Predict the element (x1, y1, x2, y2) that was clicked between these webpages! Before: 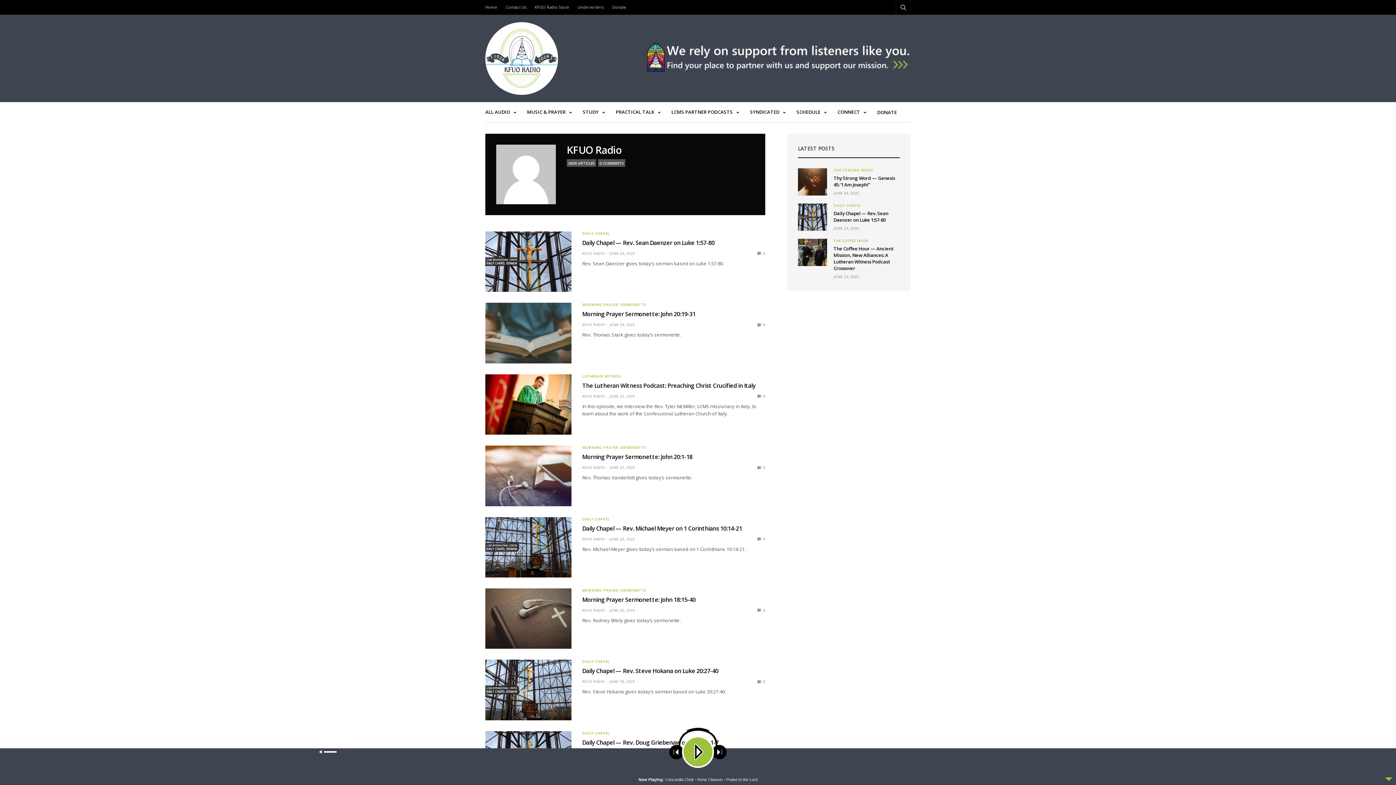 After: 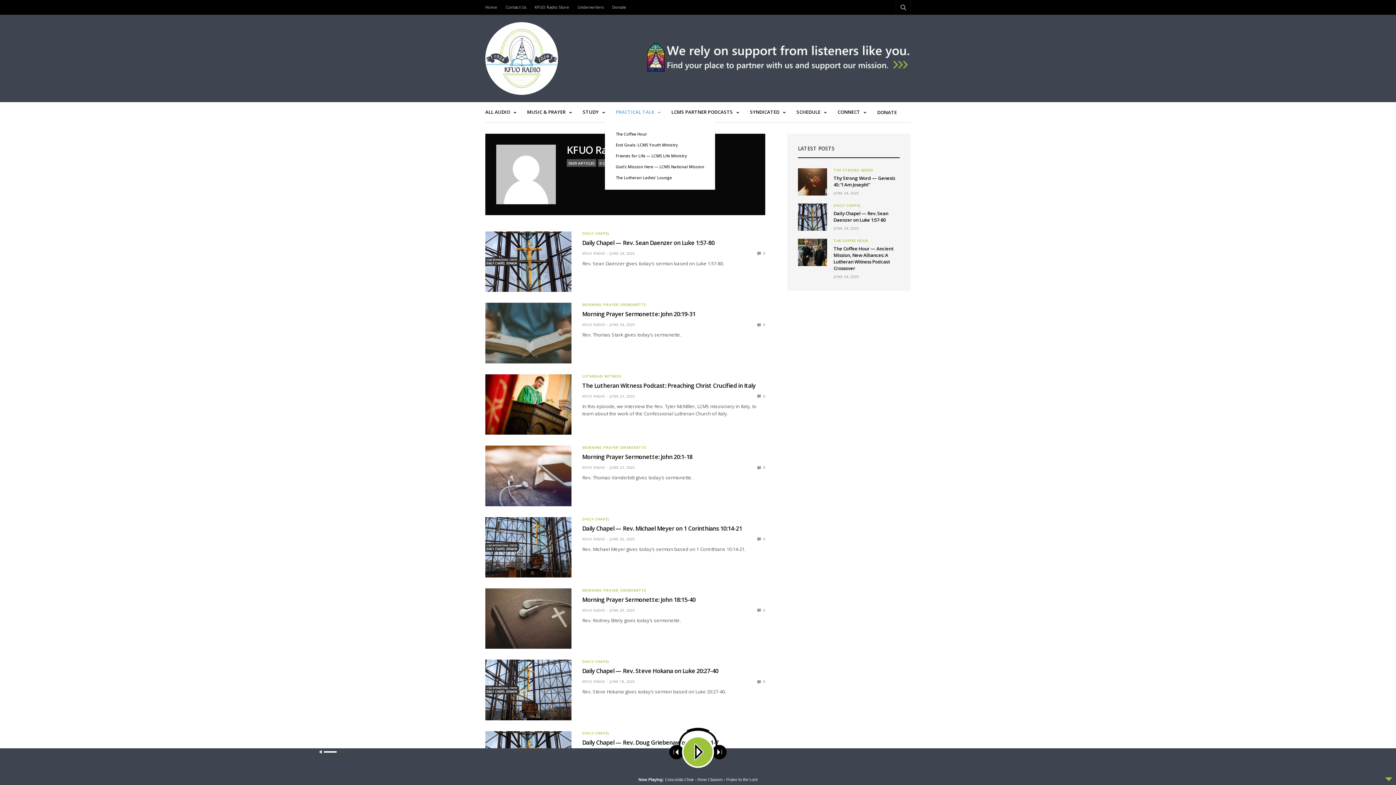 Action: label: PRACTICAL TALK bbox: (616, 108, 660, 115)